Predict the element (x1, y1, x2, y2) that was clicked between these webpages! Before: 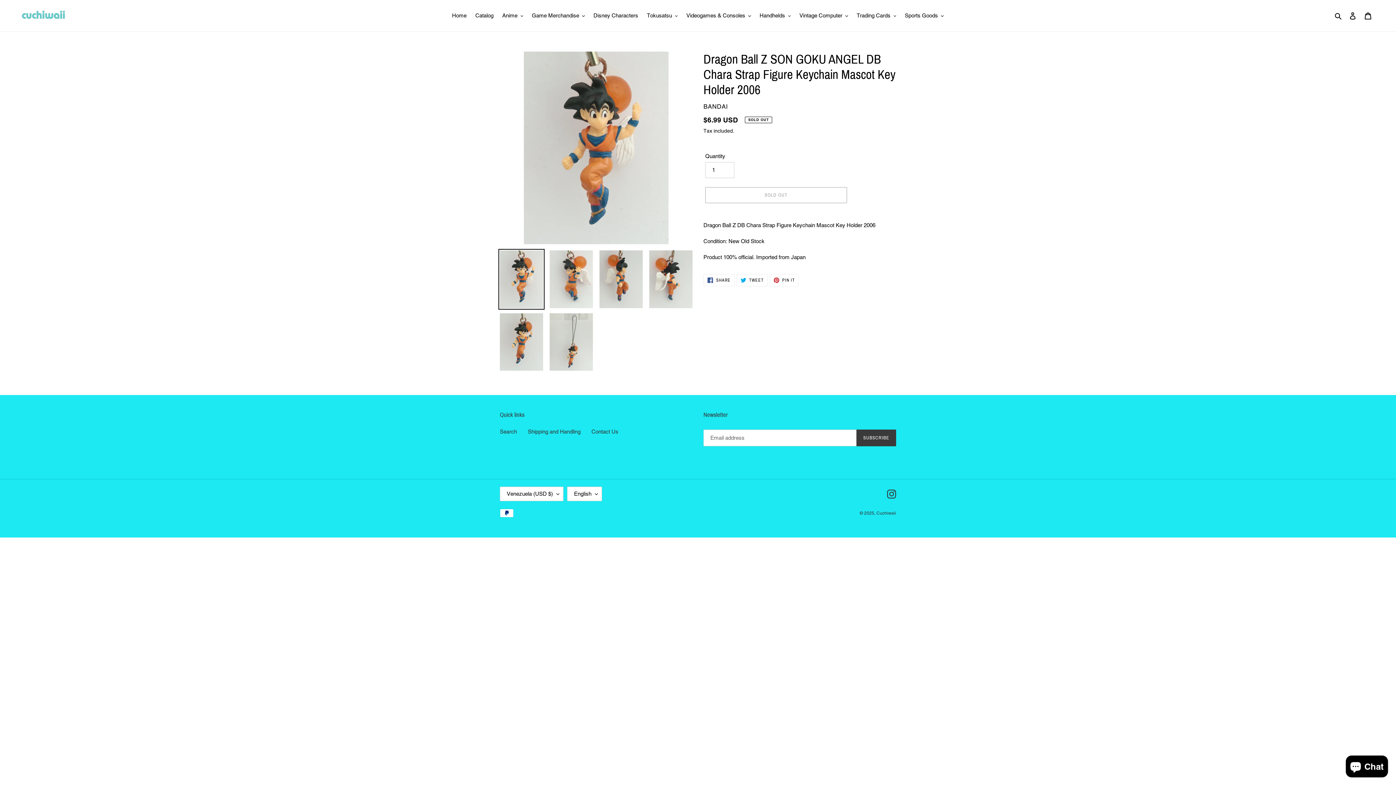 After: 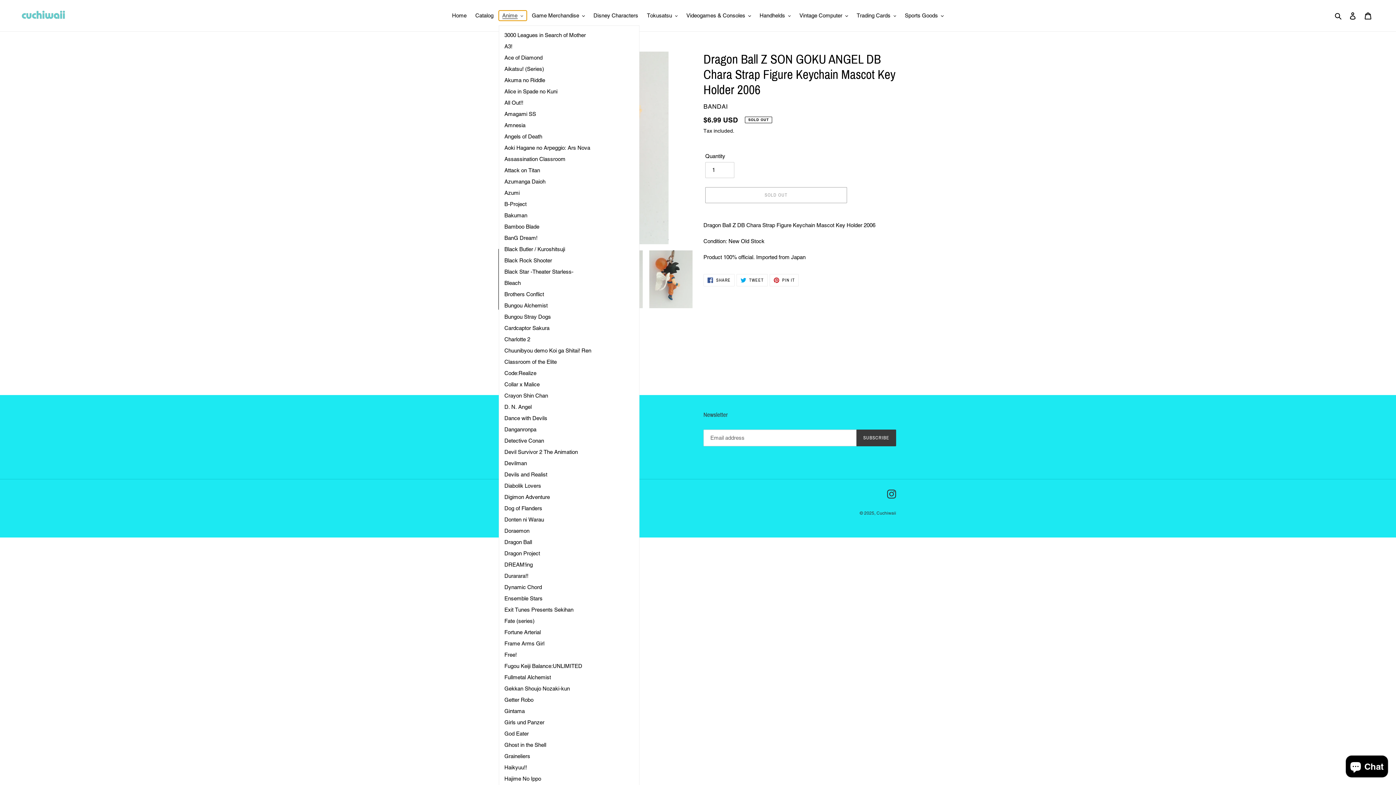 Action: label: Anime bbox: (498, 10, 526, 20)